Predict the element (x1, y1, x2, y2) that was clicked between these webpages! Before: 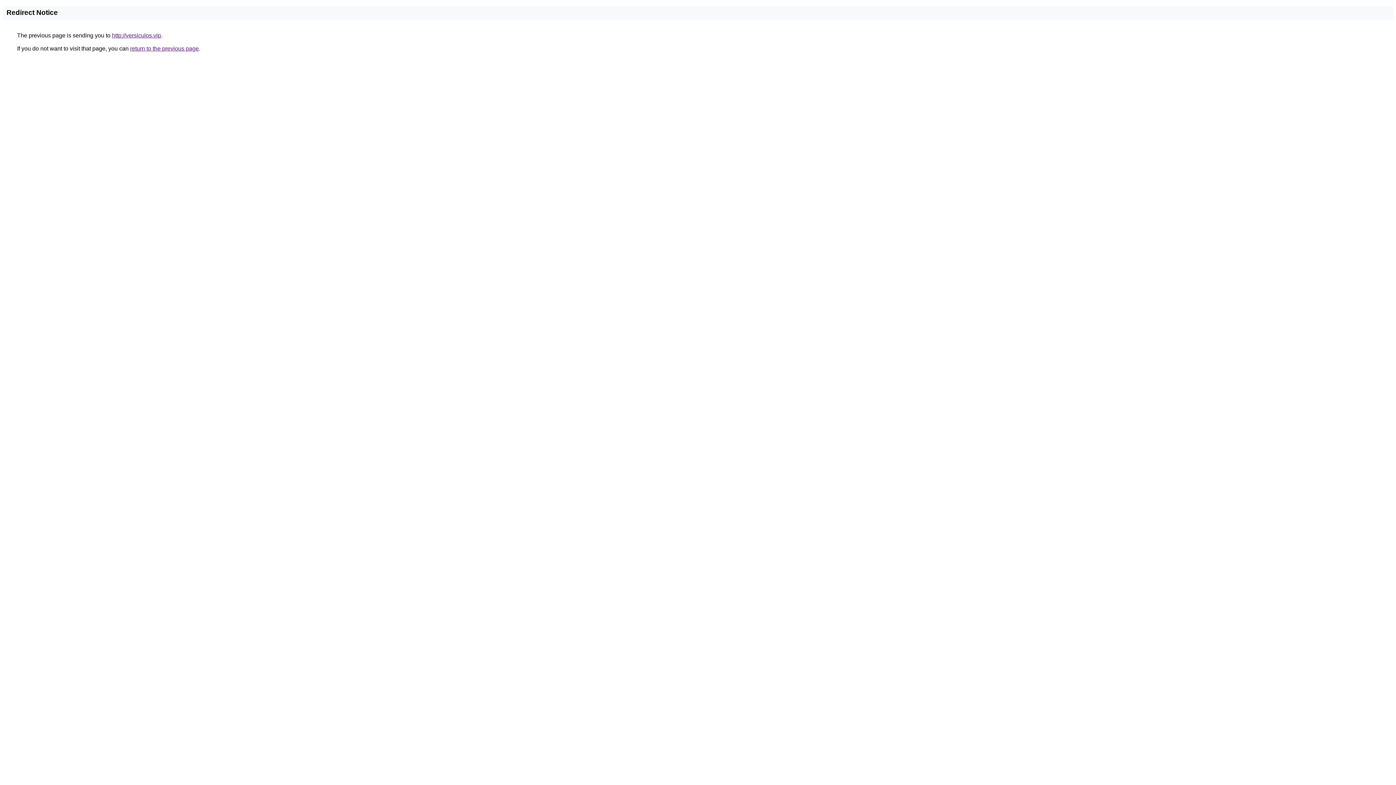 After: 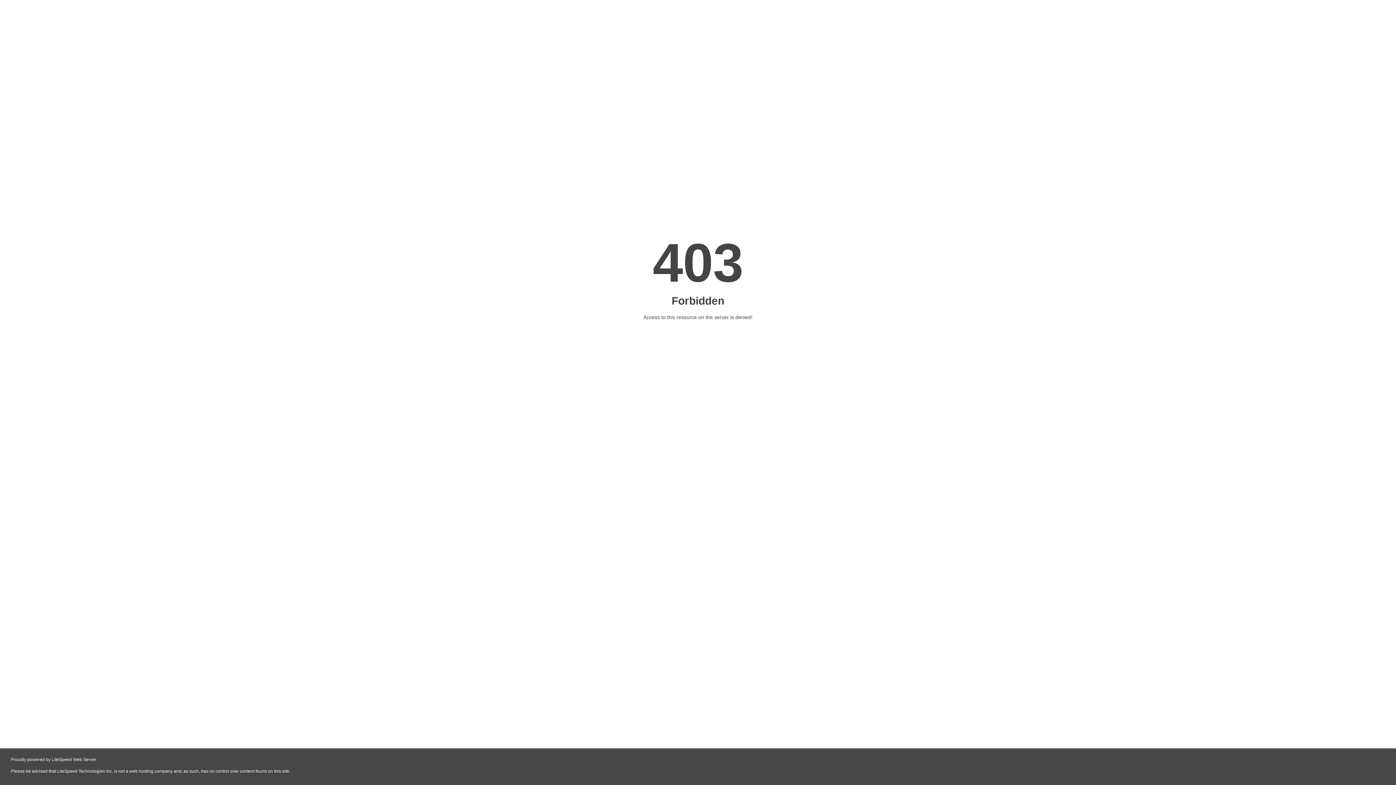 Action: label: http://versiculos.vip bbox: (112, 32, 161, 38)